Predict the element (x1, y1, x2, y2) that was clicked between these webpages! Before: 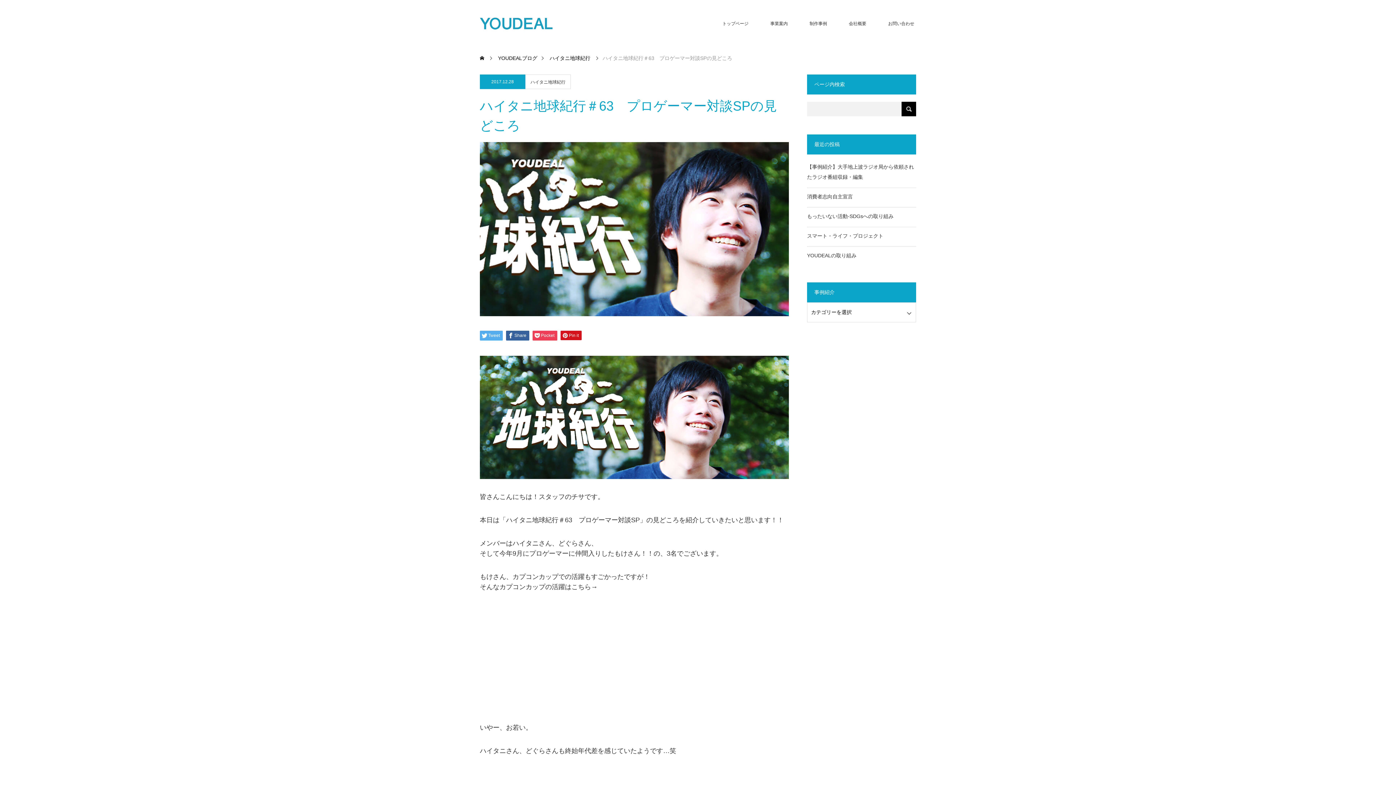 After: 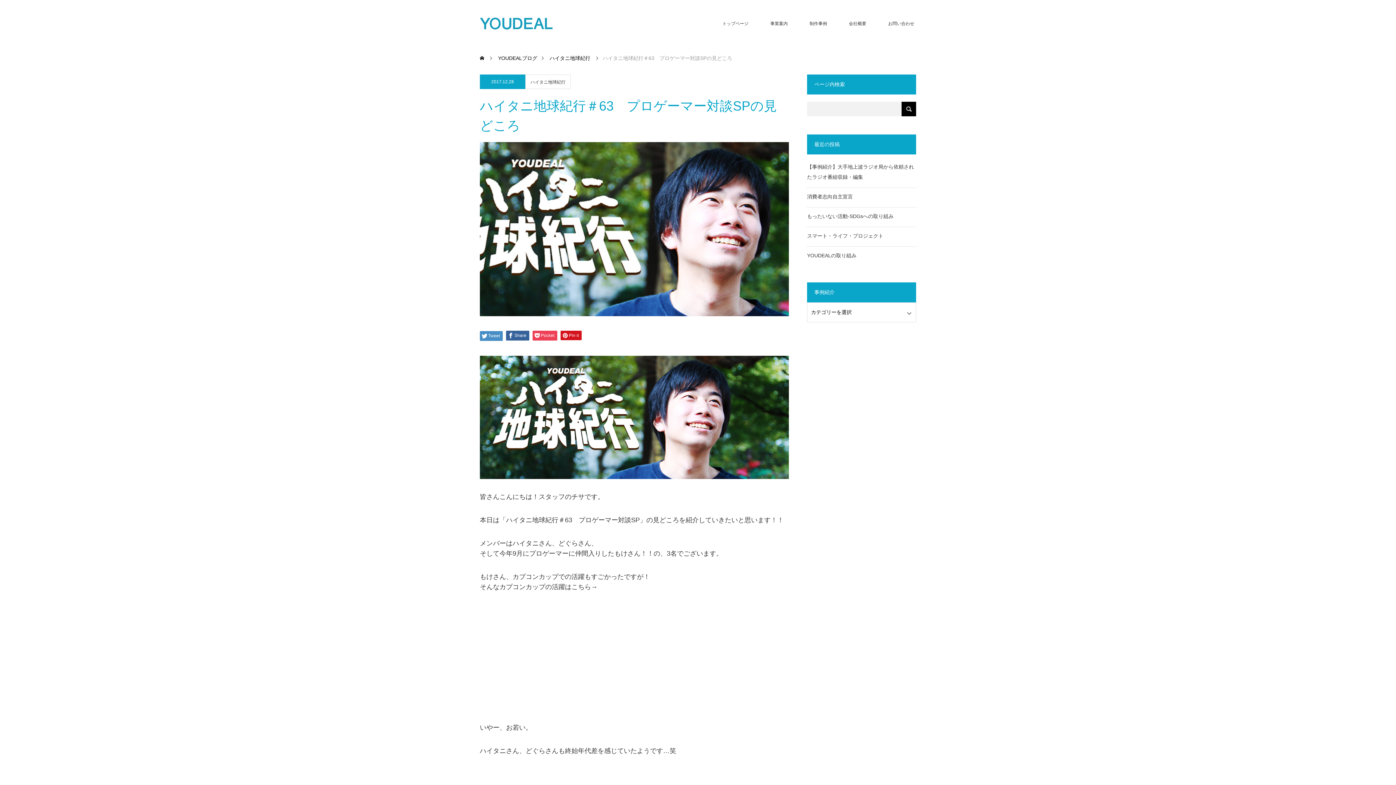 Action: label: Tweet bbox: (480, 330, 502, 340)